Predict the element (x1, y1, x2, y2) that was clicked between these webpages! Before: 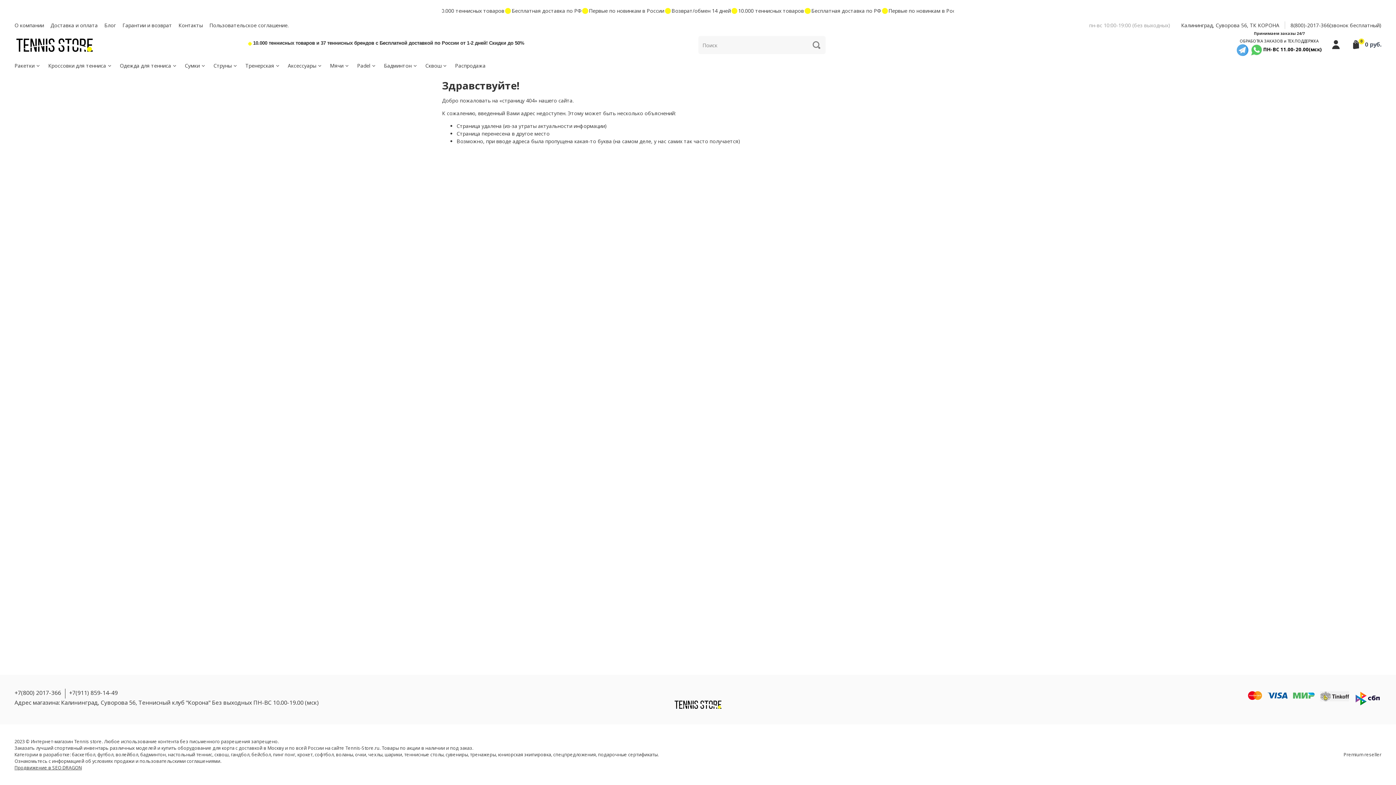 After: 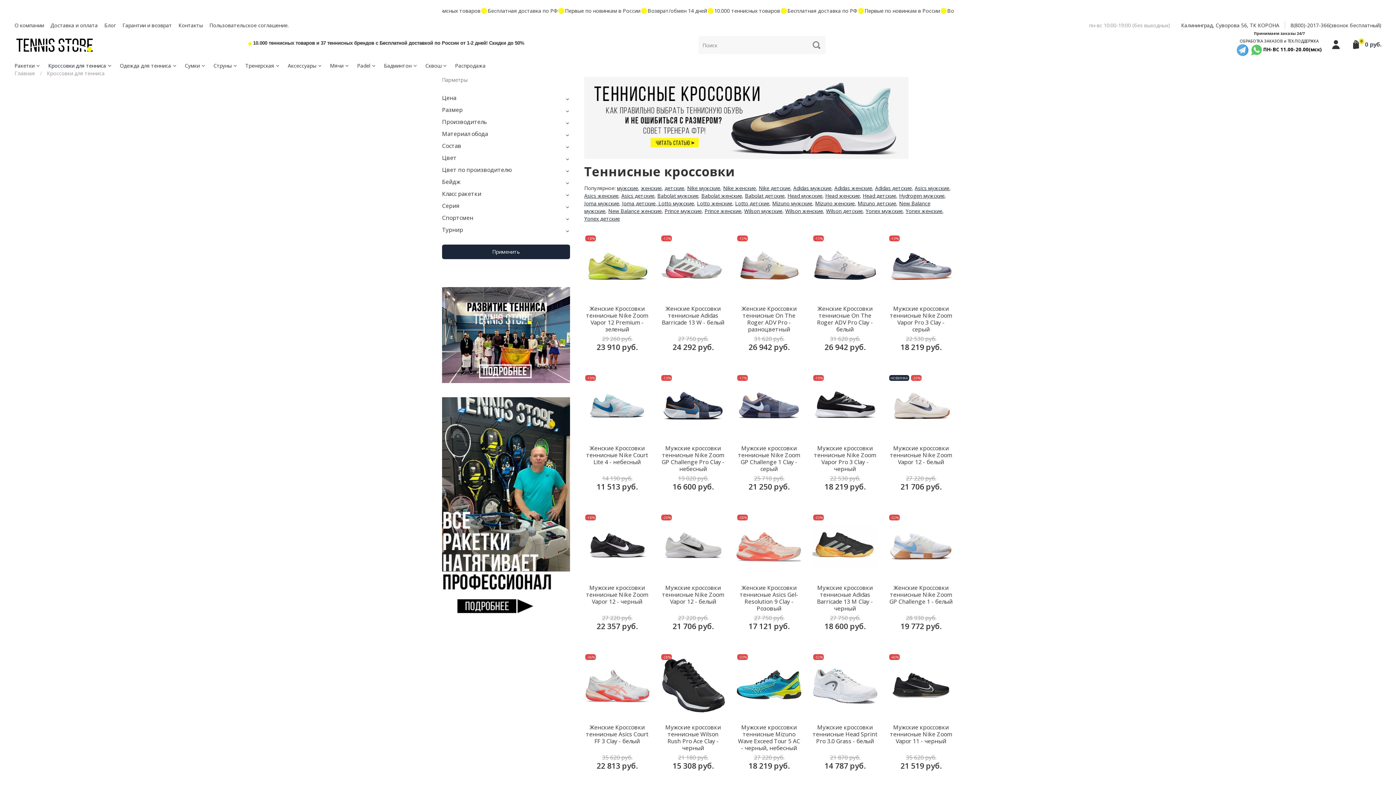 Action: label: Кроссовки для тенниса bbox: (48, 61, 112, 69)